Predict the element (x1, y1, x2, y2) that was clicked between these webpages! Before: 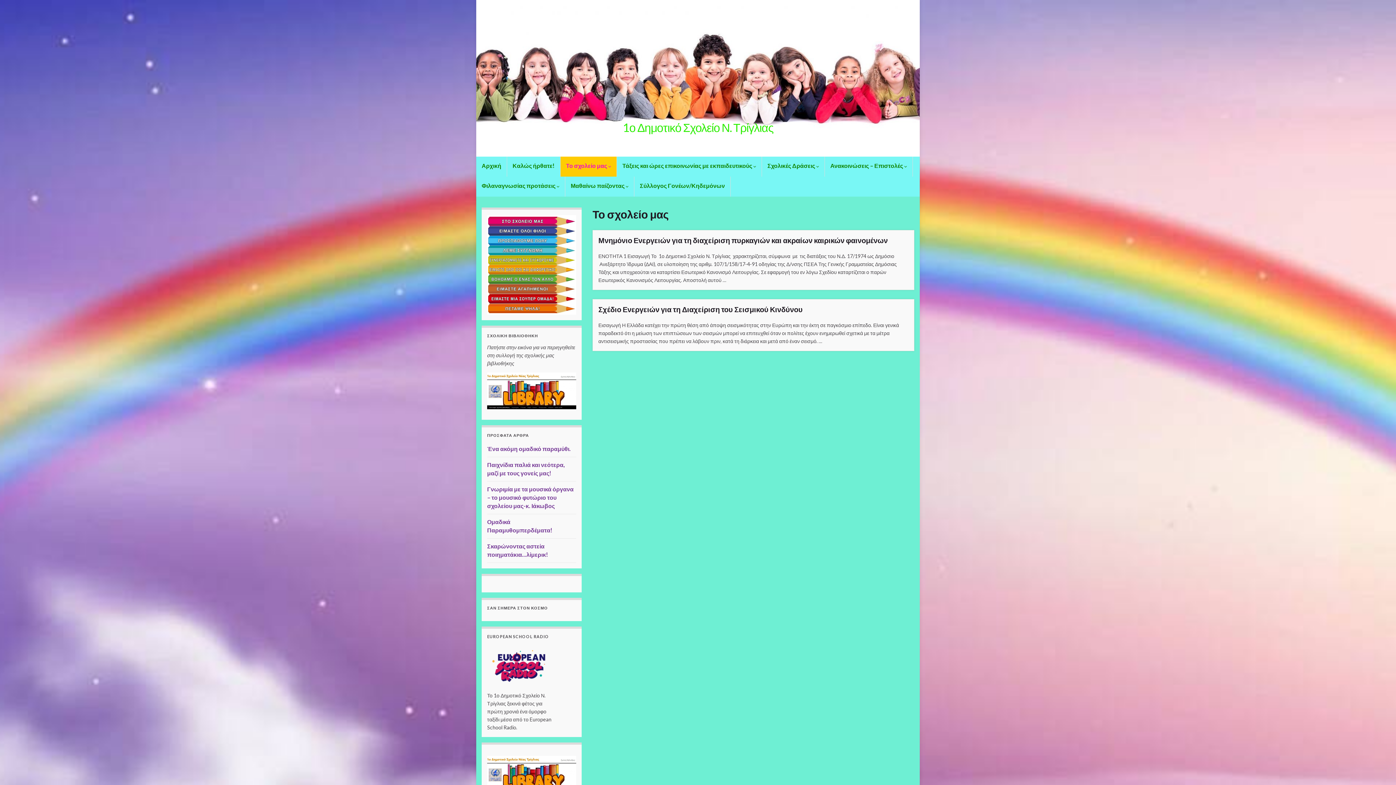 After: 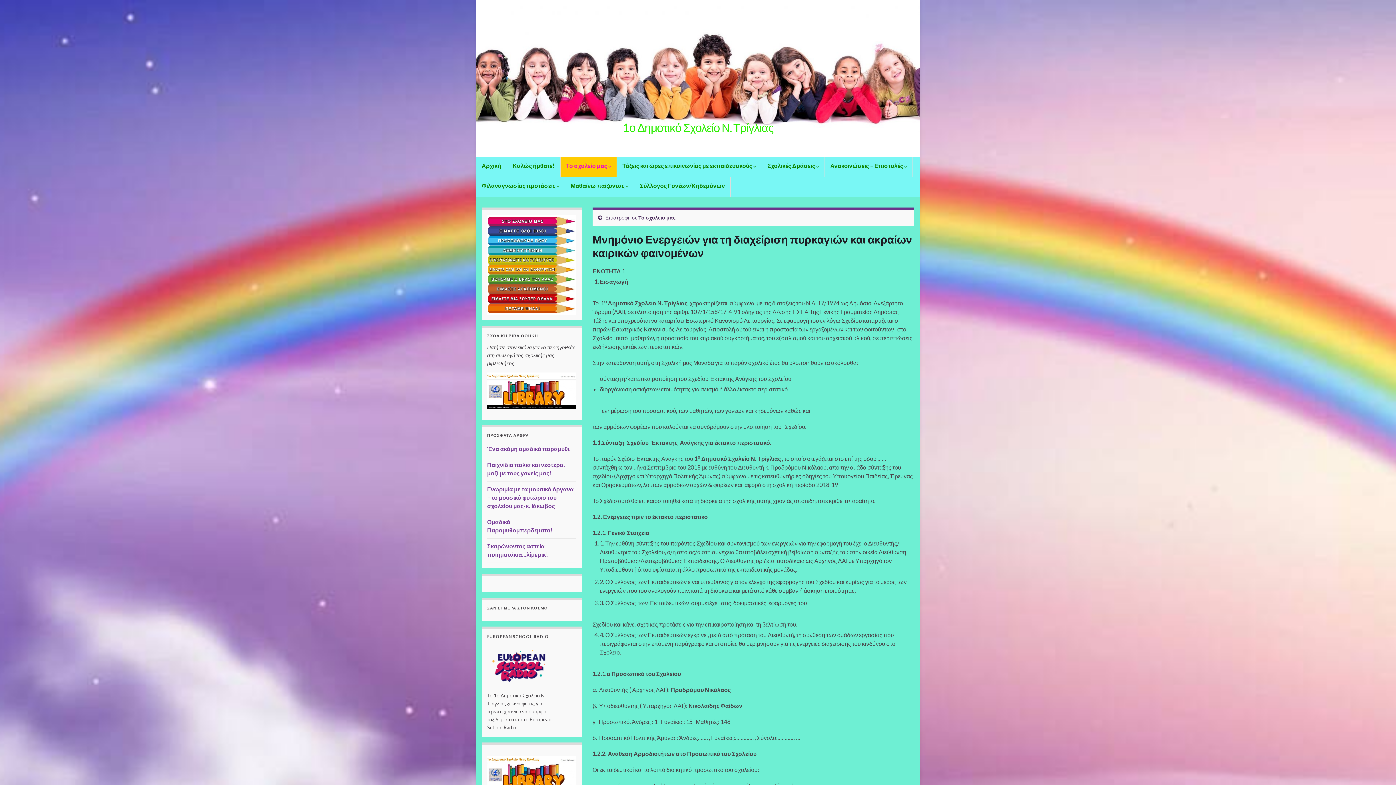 Action: label: Μνημόνιο Ενεργειών για τη διαχείριση πυρκαγιών και ακραίων καιρικών φαινομένων bbox: (598, 236, 908, 245)